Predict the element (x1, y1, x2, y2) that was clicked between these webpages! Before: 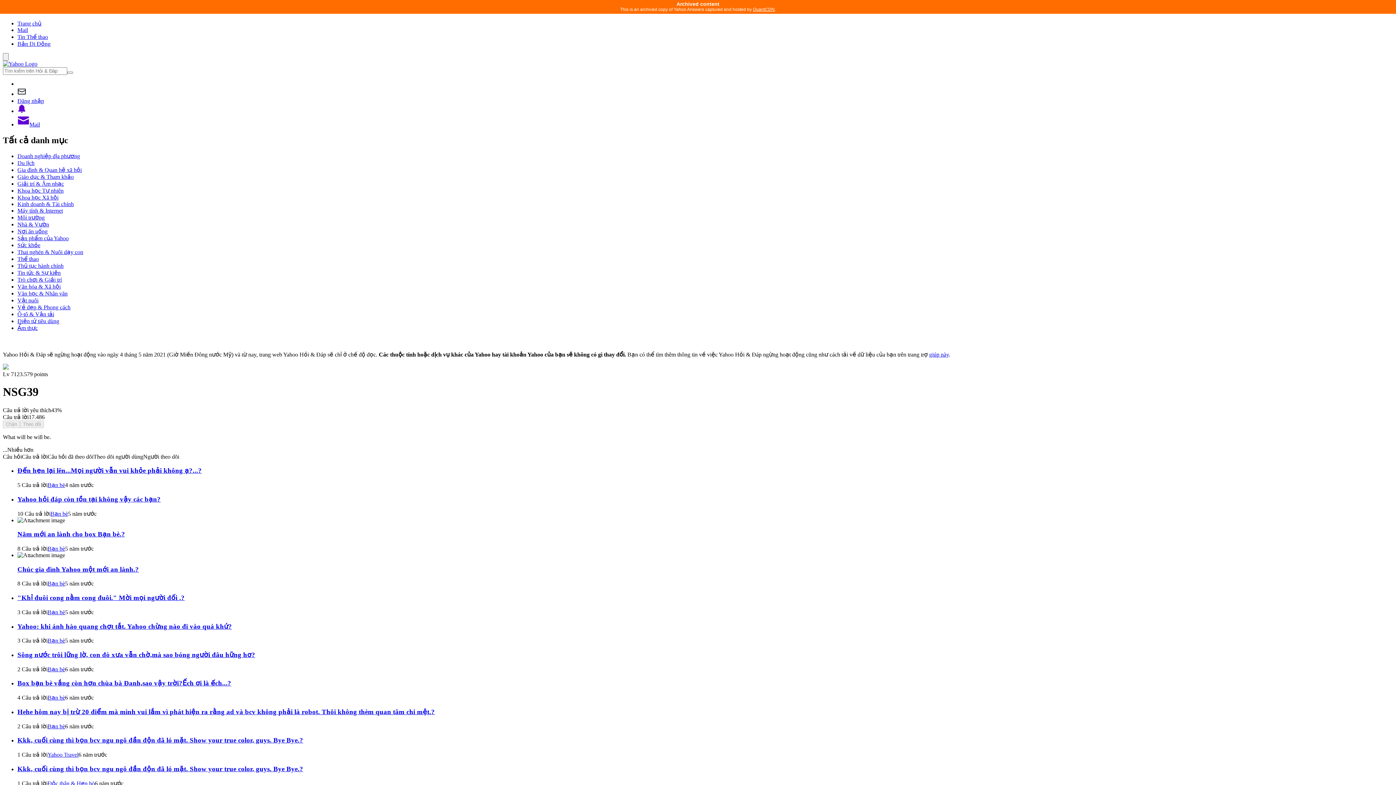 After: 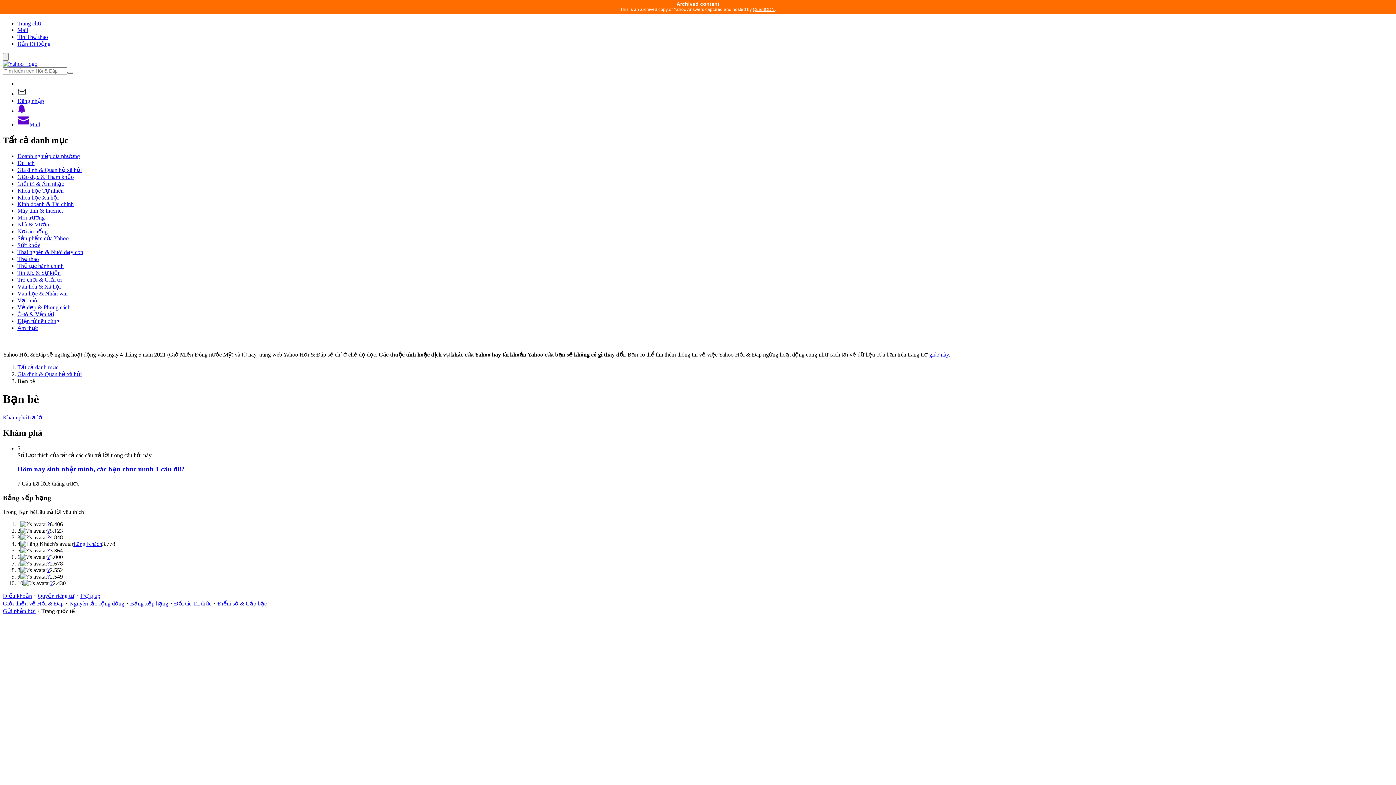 Action: label: Bạn bè bbox: (47, 580, 65, 587)